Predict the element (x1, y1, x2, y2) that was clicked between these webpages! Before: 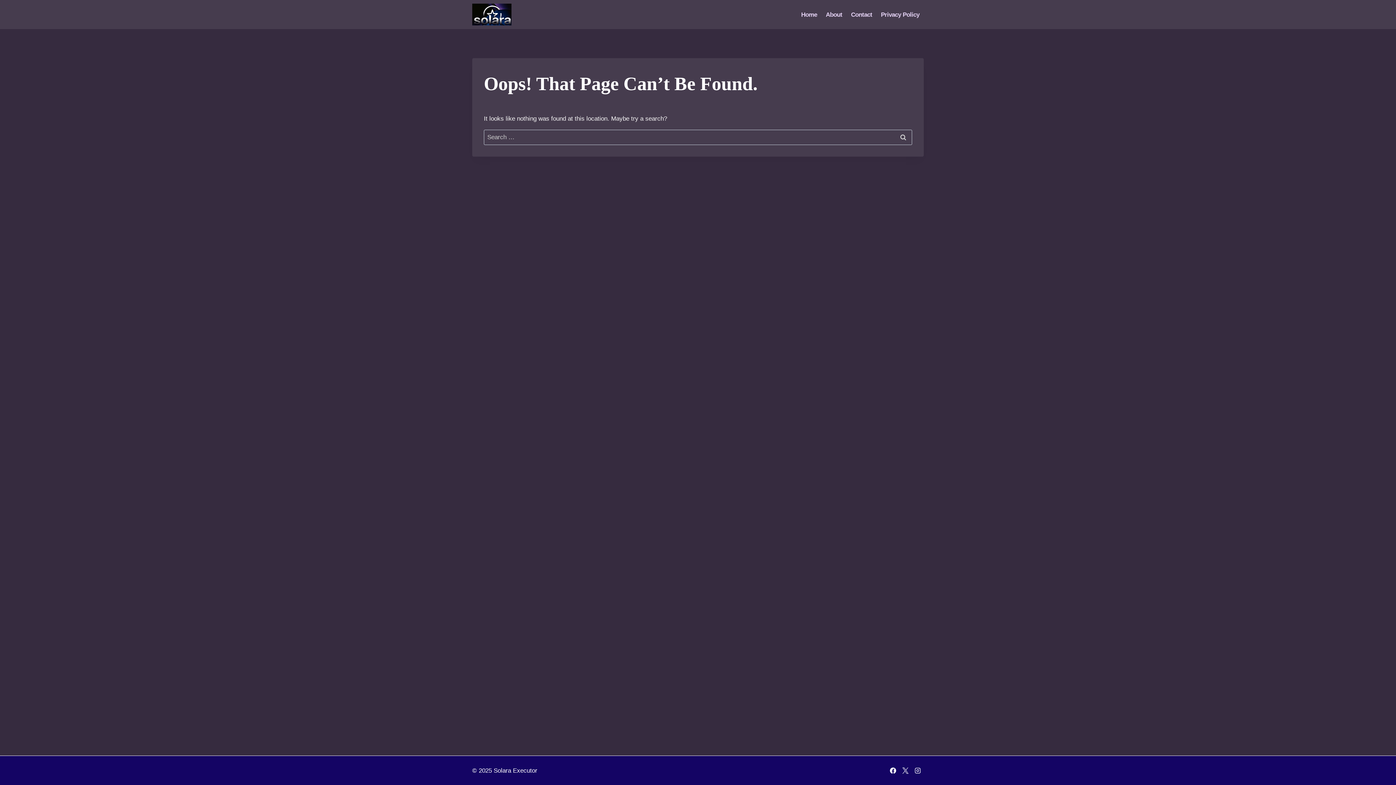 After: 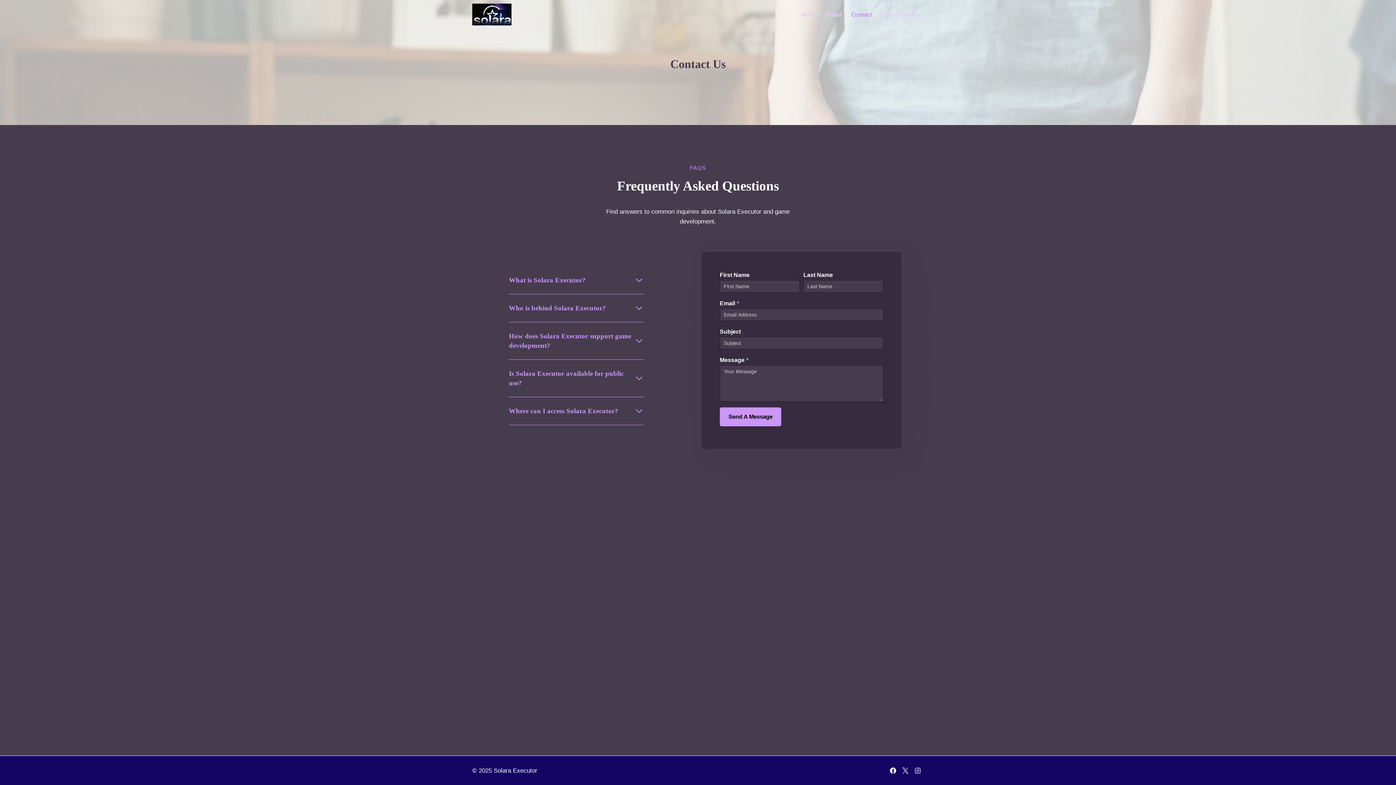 Action: label: Contact bbox: (846, 9, 876, 20)